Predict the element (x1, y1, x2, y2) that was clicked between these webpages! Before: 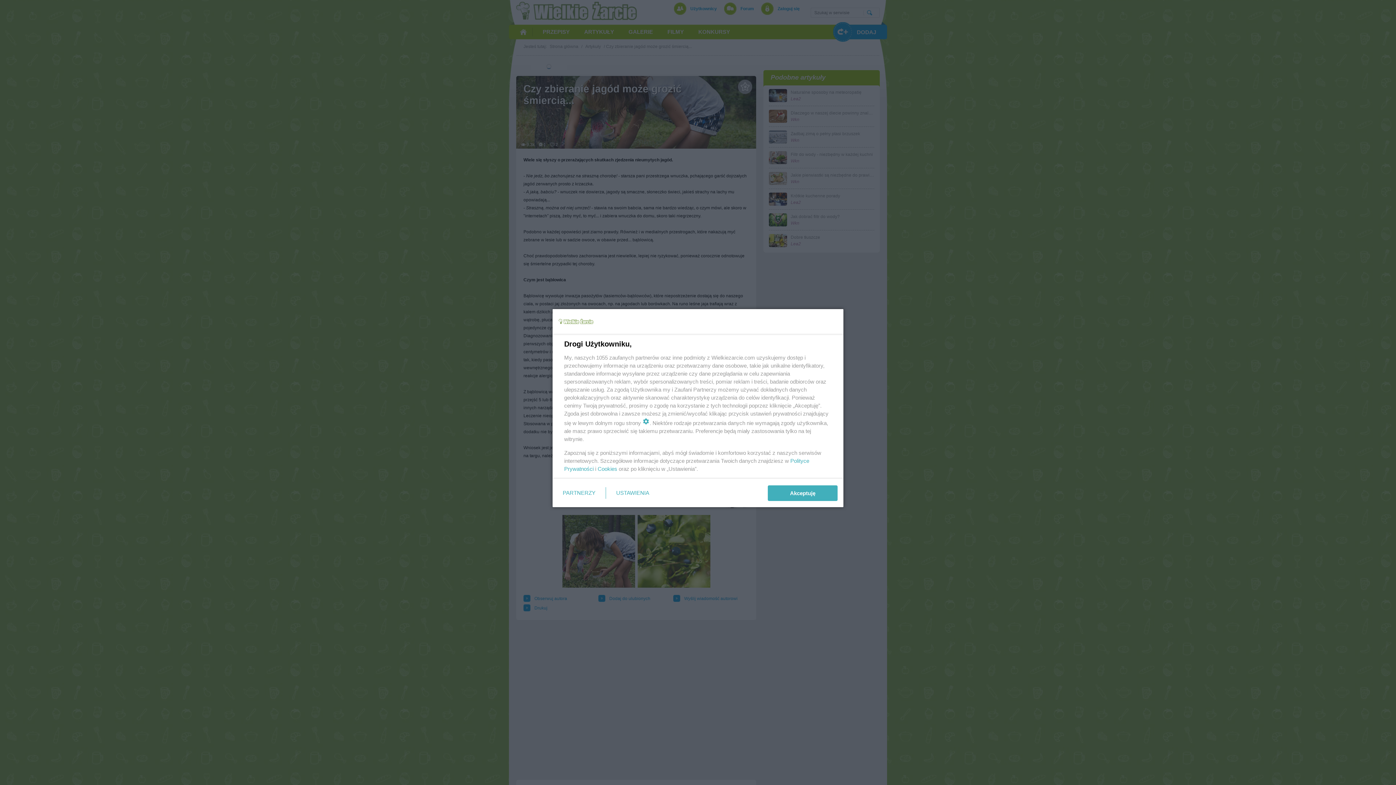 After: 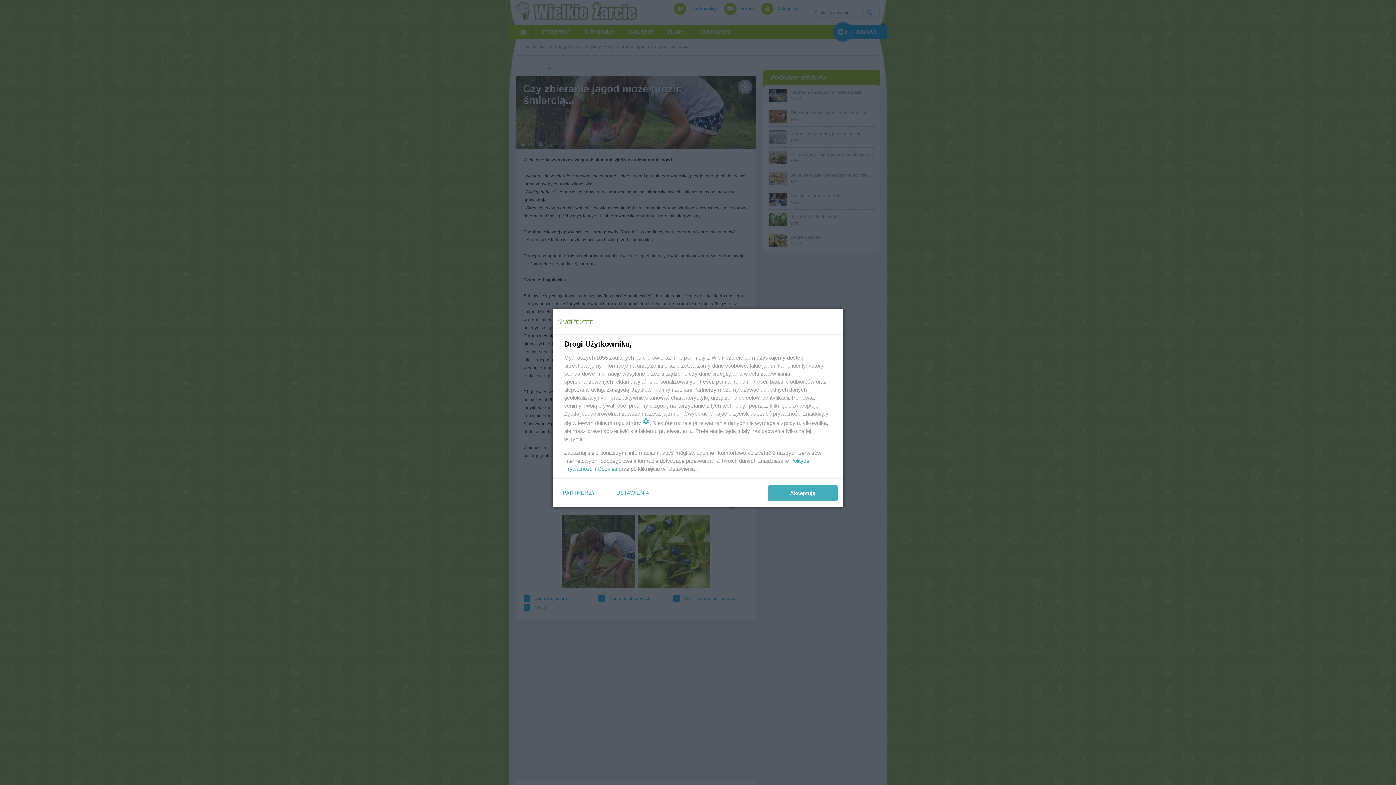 Action: bbox: (597, 465, 617, 472) label: Cookies